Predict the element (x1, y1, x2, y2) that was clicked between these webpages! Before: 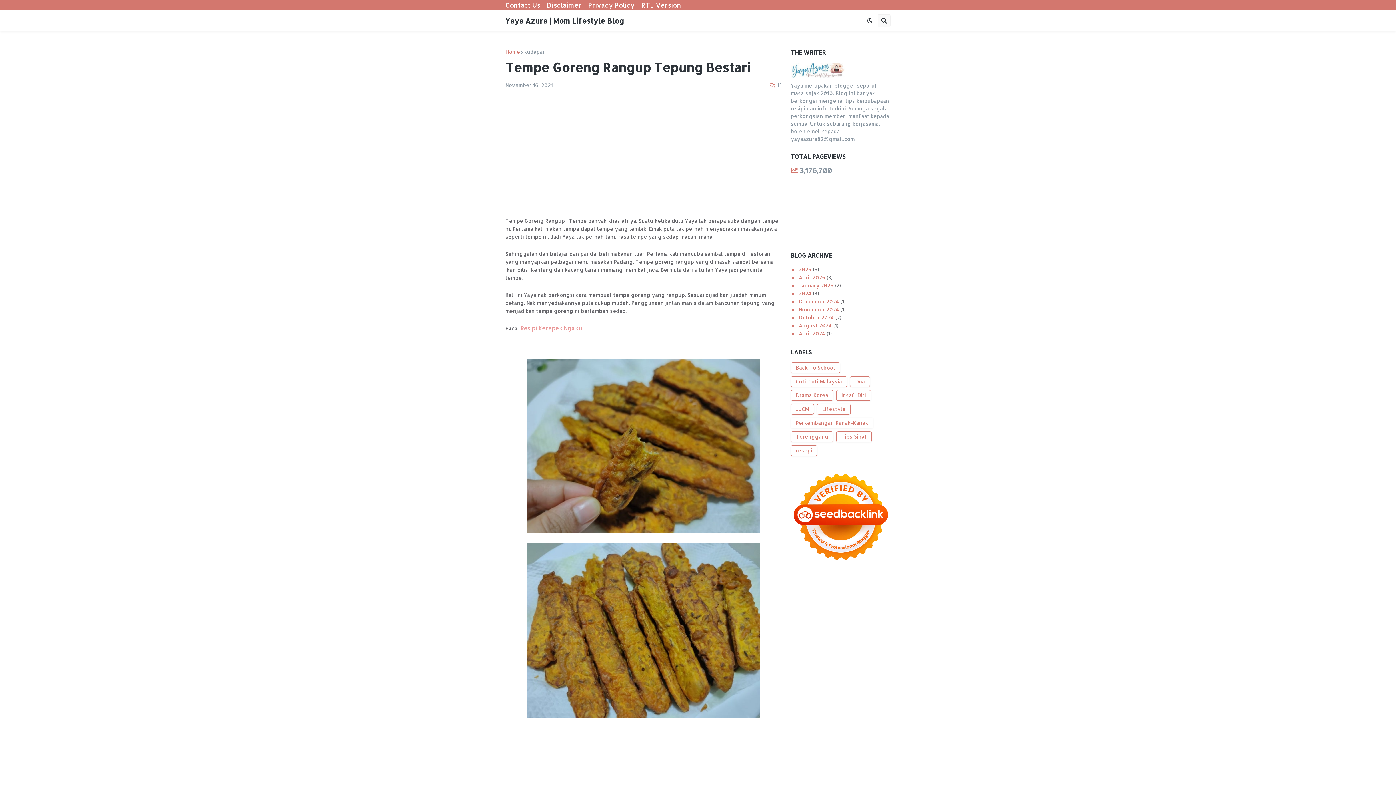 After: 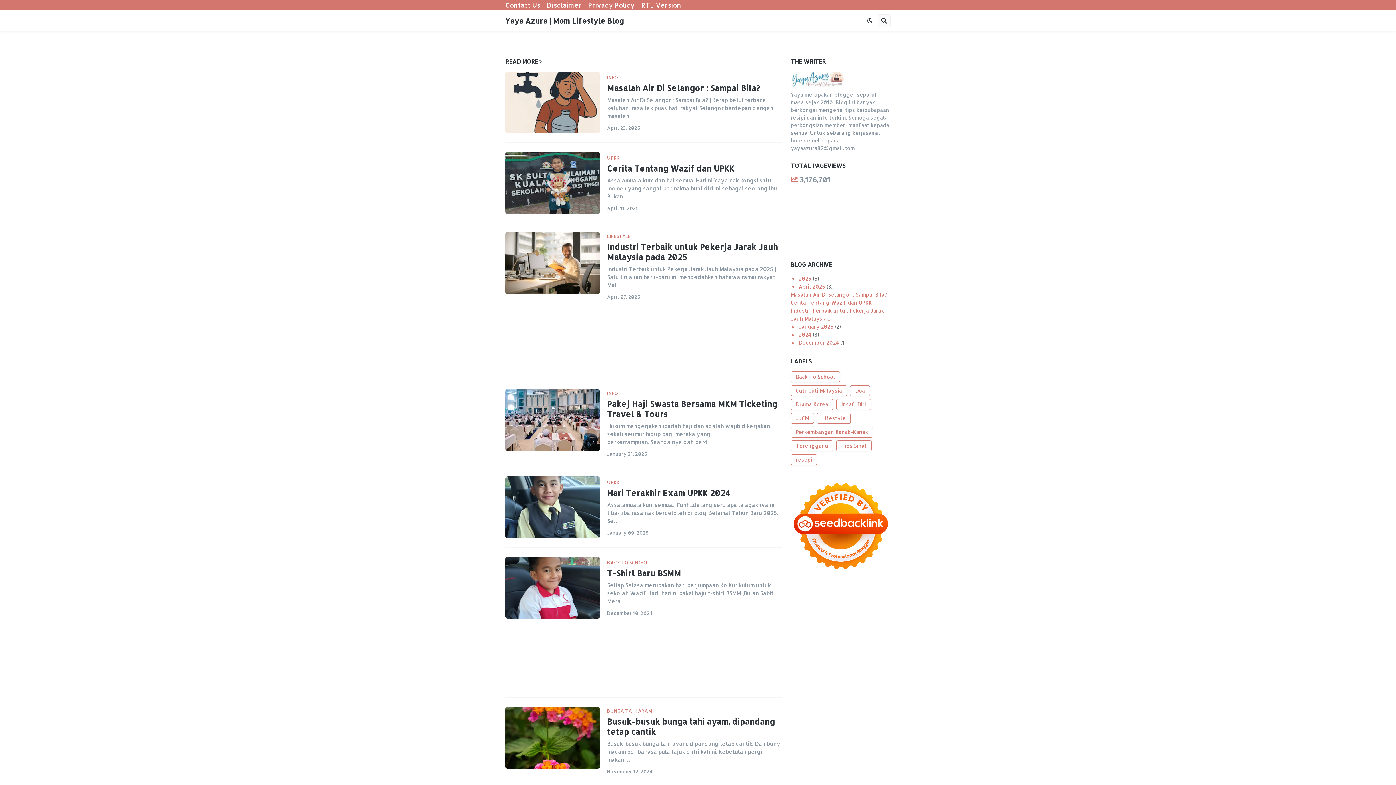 Action: label: Yaya Azura | Mom Lifestyle Blog bbox: (505, 16, 624, 25)